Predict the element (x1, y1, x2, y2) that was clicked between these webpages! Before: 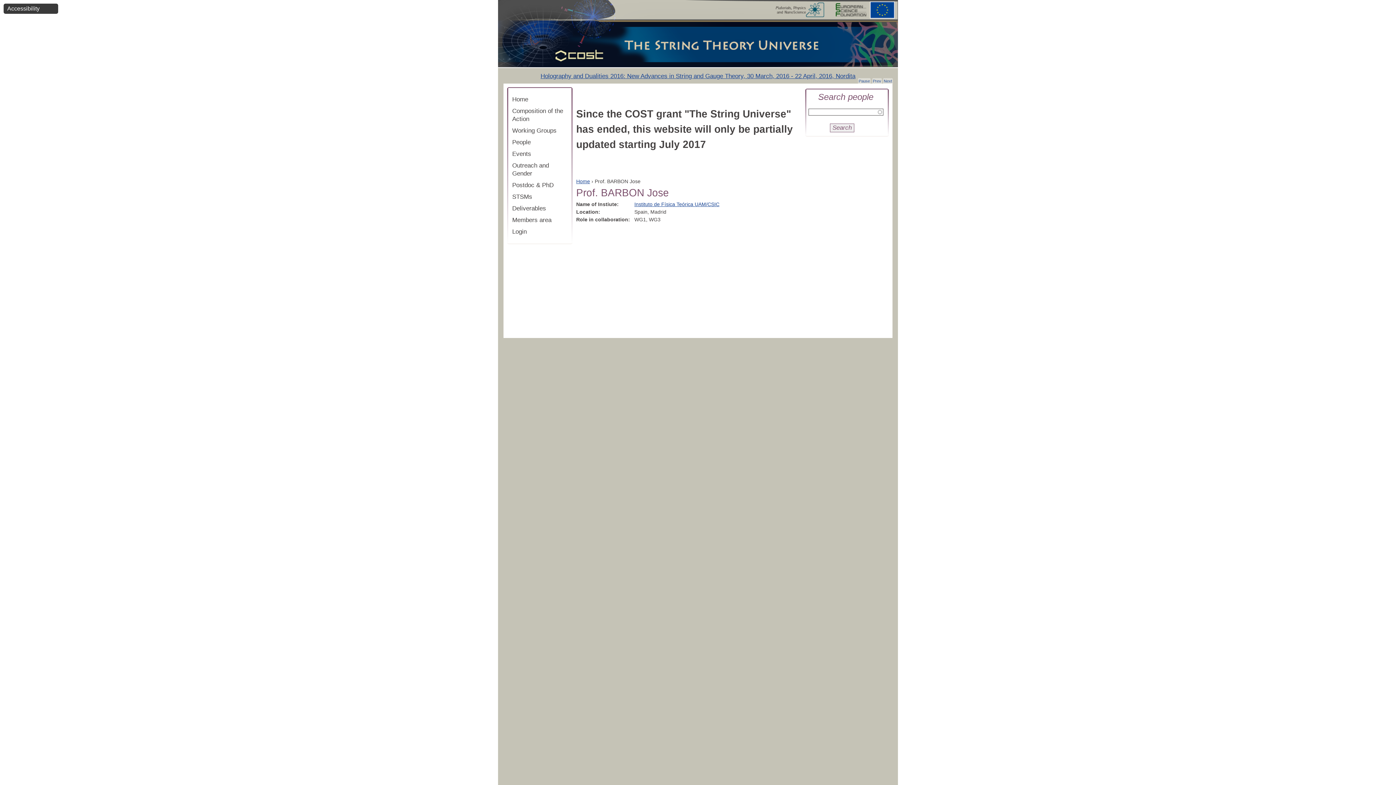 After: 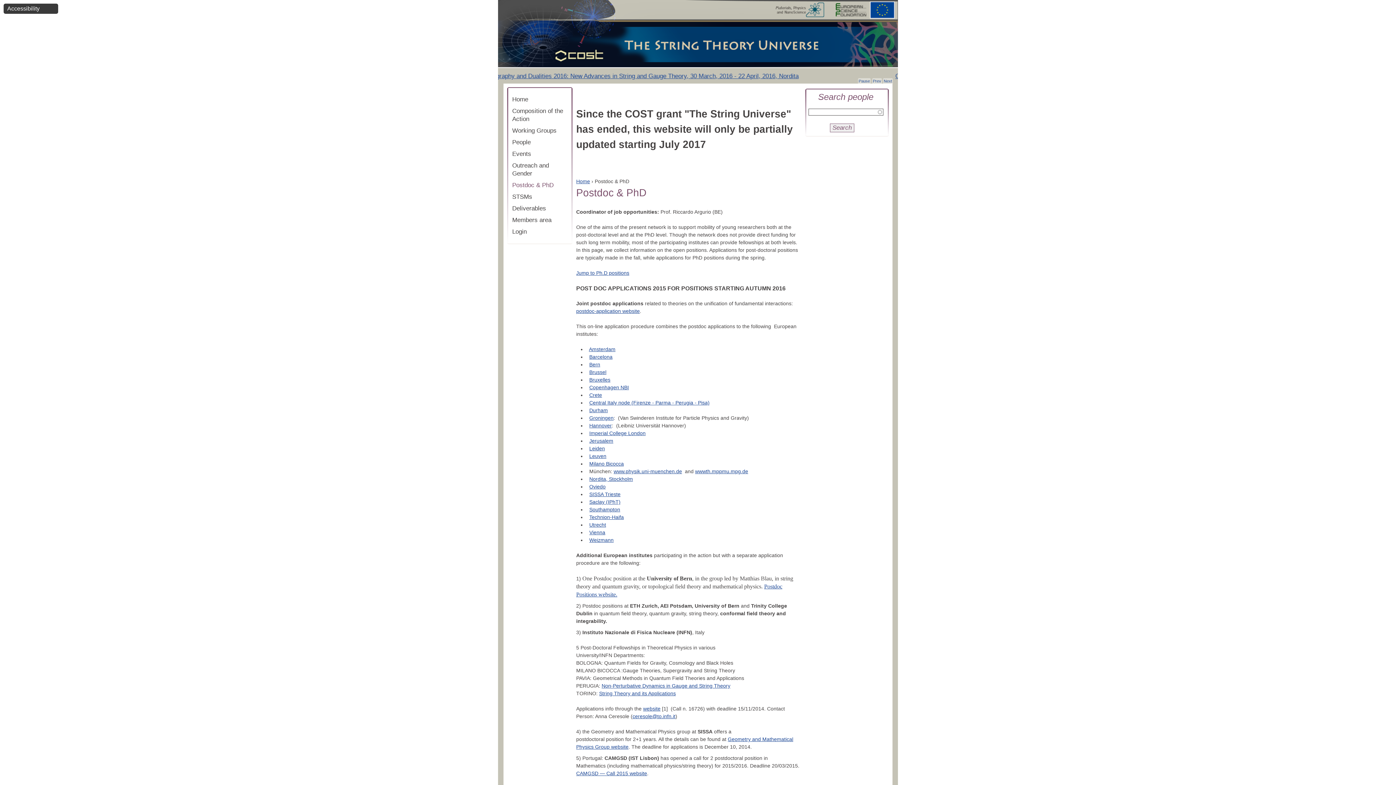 Action: bbox: (512, 181, 553, 188) label: Postdoc & PhD